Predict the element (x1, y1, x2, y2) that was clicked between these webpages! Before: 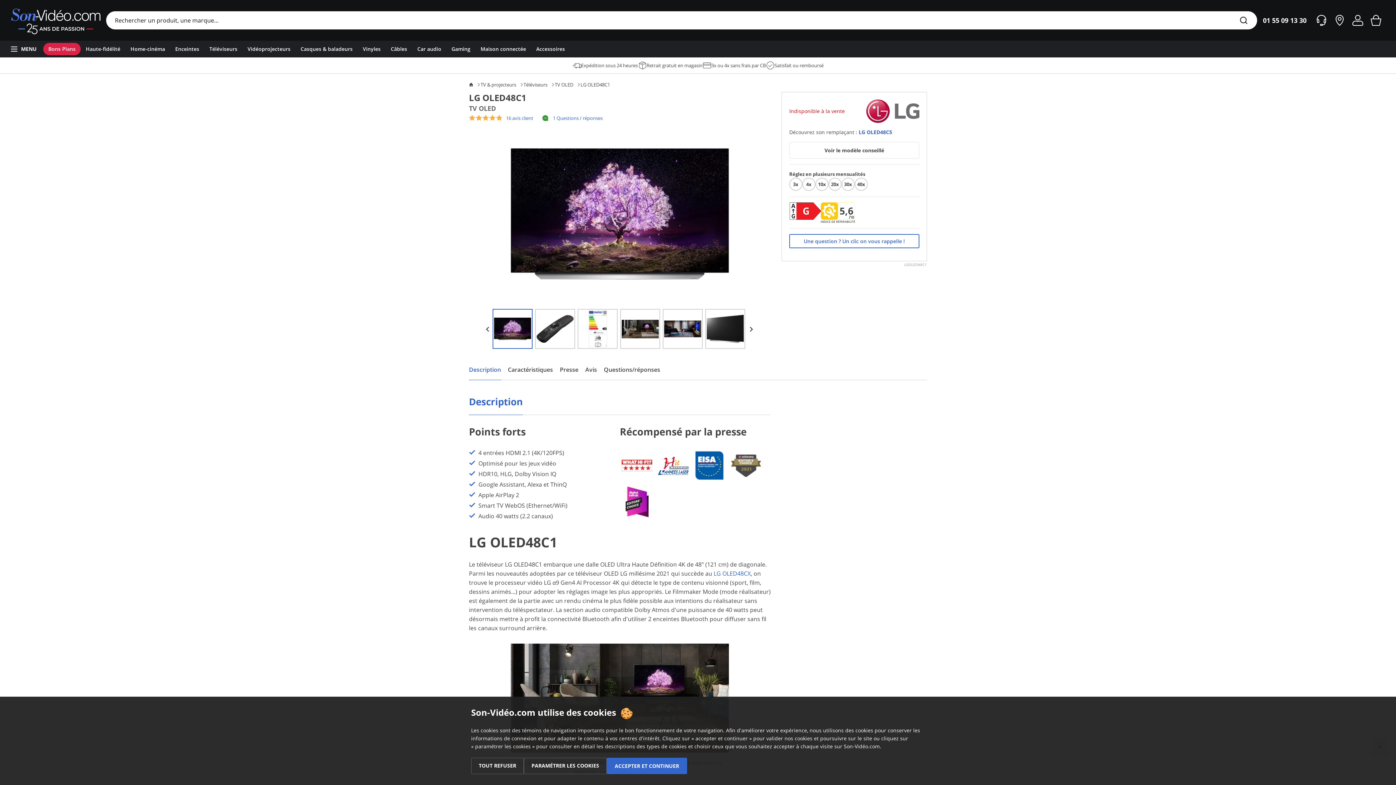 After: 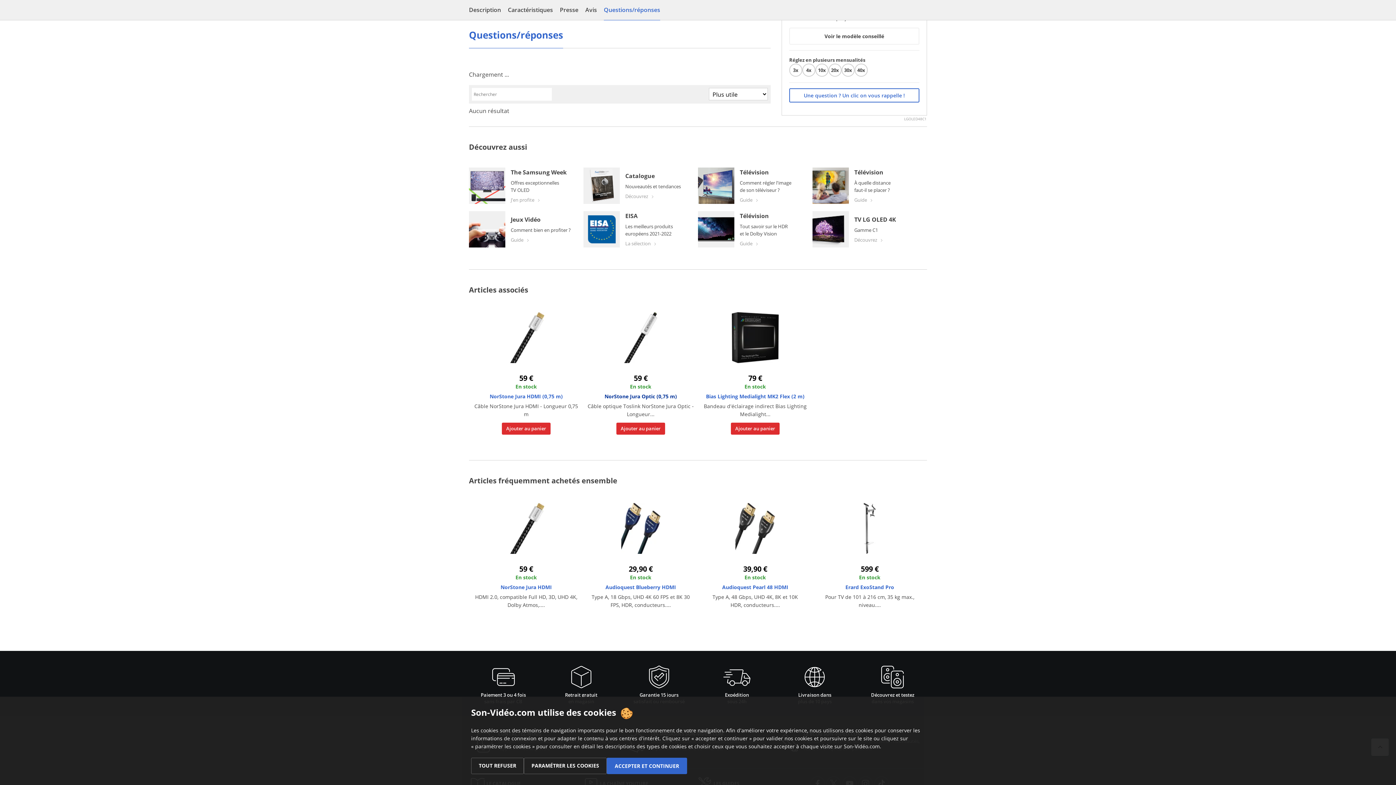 Action: bbox: (604, 360, 660, 380) label: Questions/réponses